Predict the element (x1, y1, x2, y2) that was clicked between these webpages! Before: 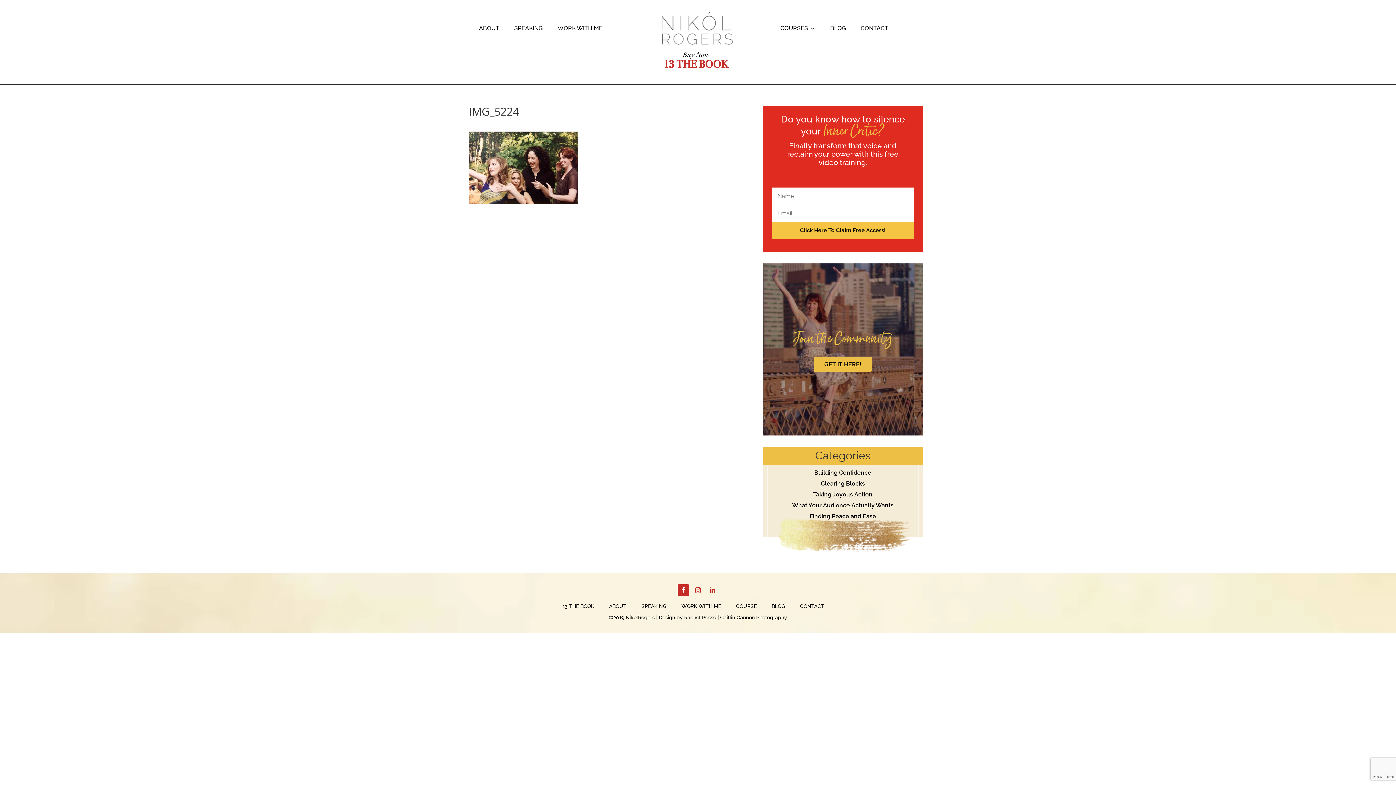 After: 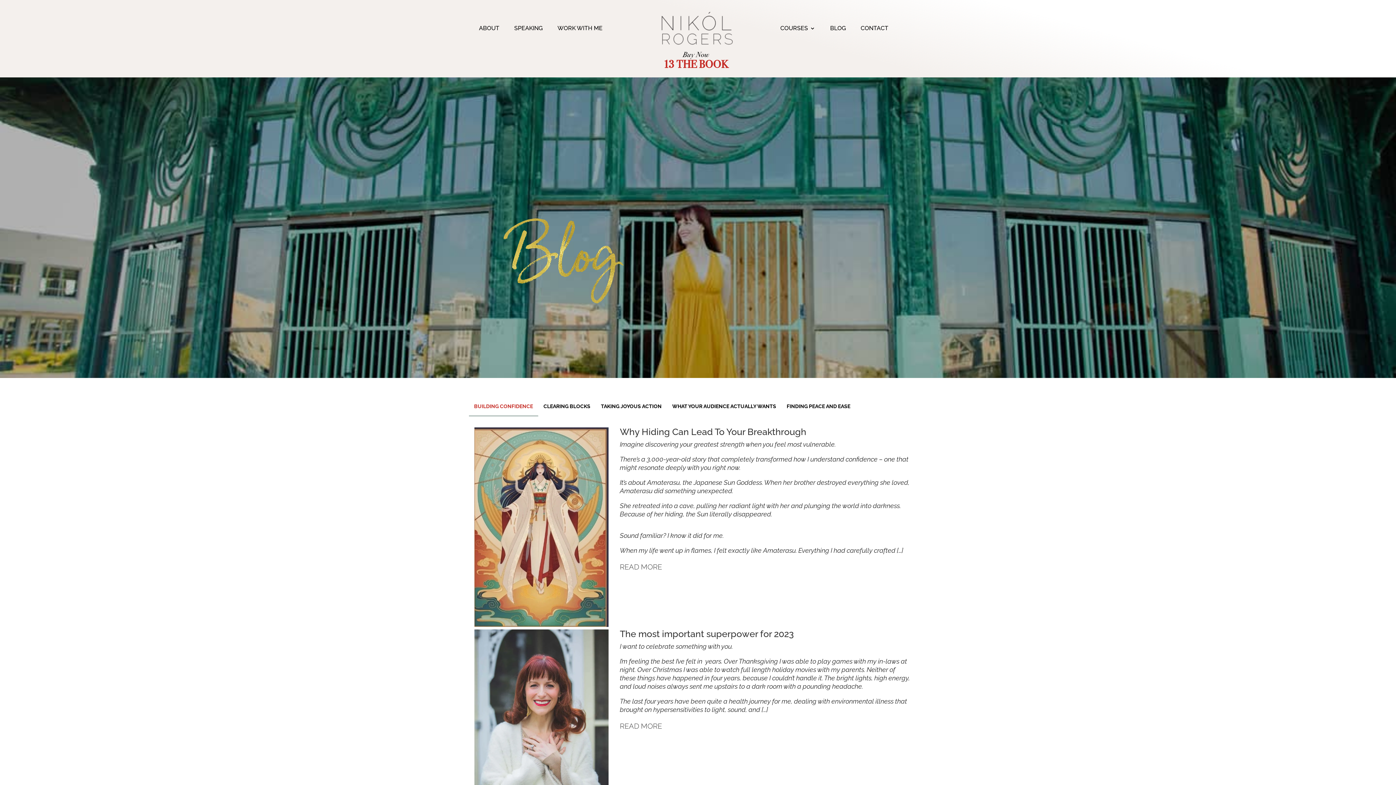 Action: bbox: (814, 469, 871, 476) label: Building Confidence